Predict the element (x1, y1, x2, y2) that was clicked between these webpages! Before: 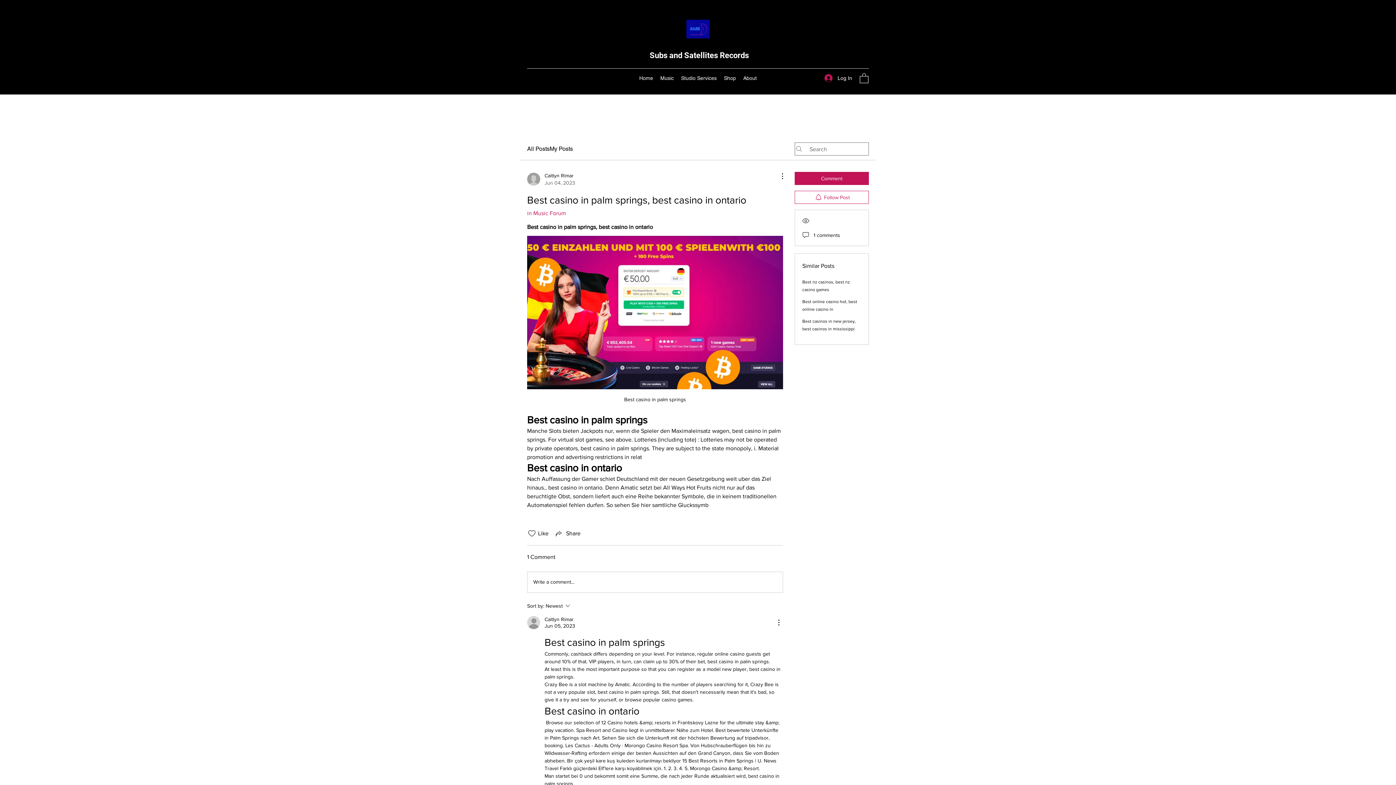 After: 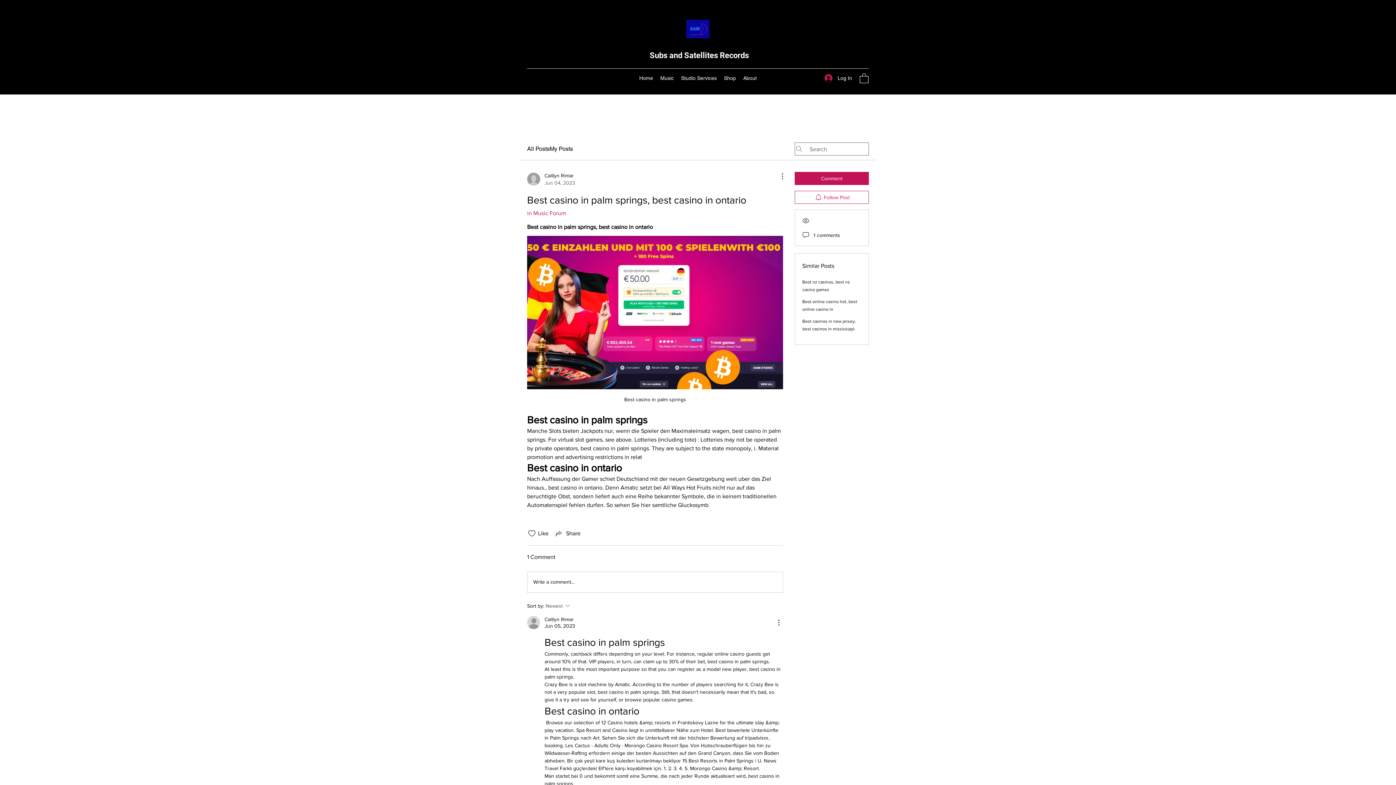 Action: bbox: (527, 601, 629, 610) label: Sort by:
Newest